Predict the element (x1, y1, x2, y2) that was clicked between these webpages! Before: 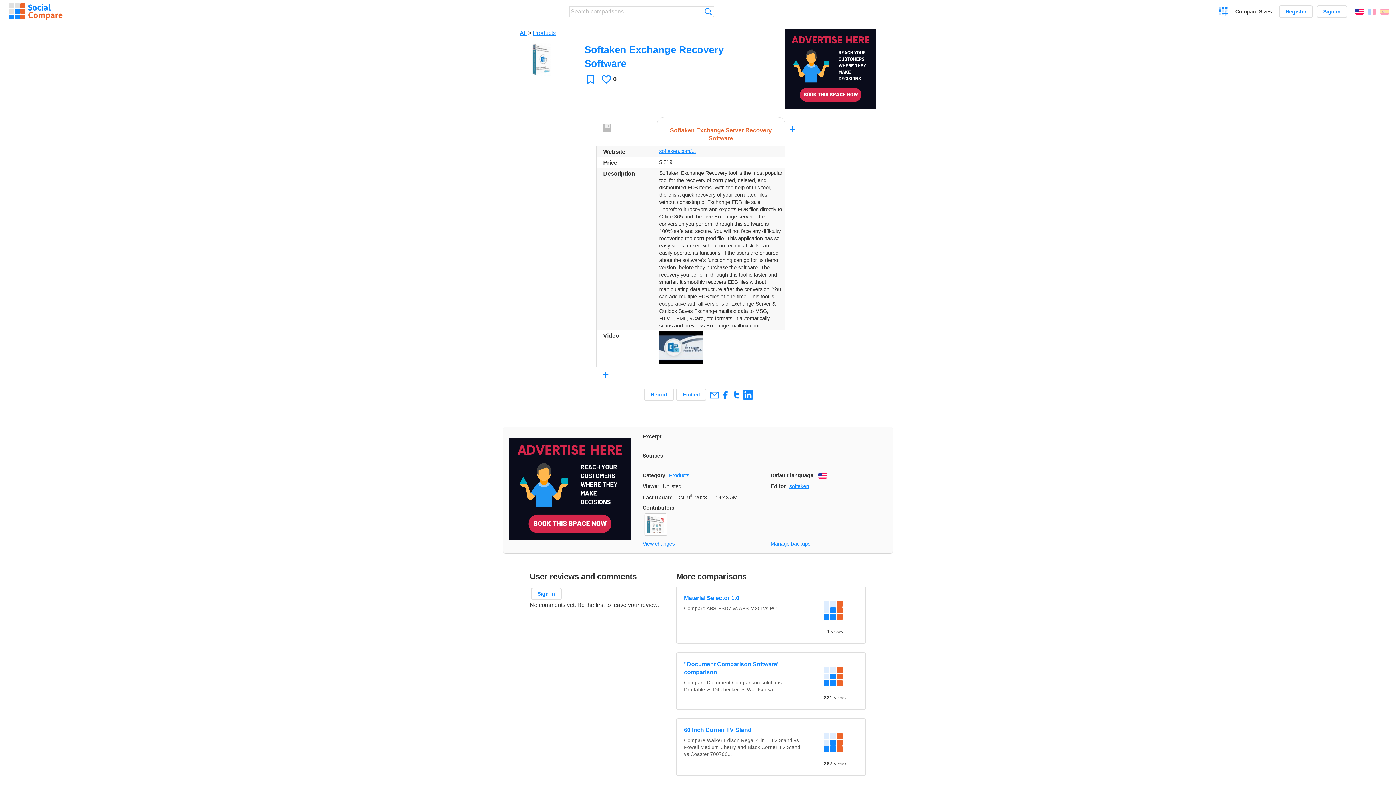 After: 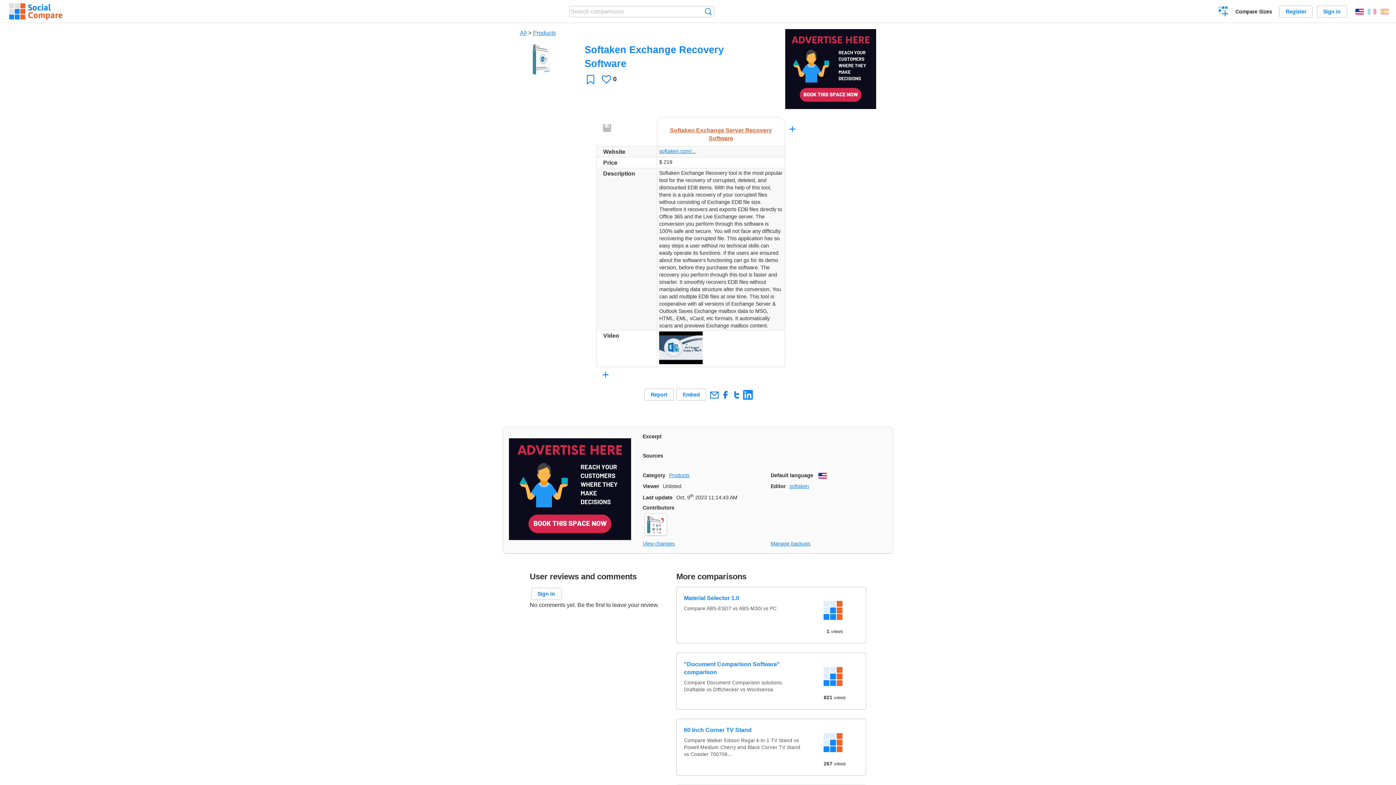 Action: bbox: (720, 390, 730, 399)